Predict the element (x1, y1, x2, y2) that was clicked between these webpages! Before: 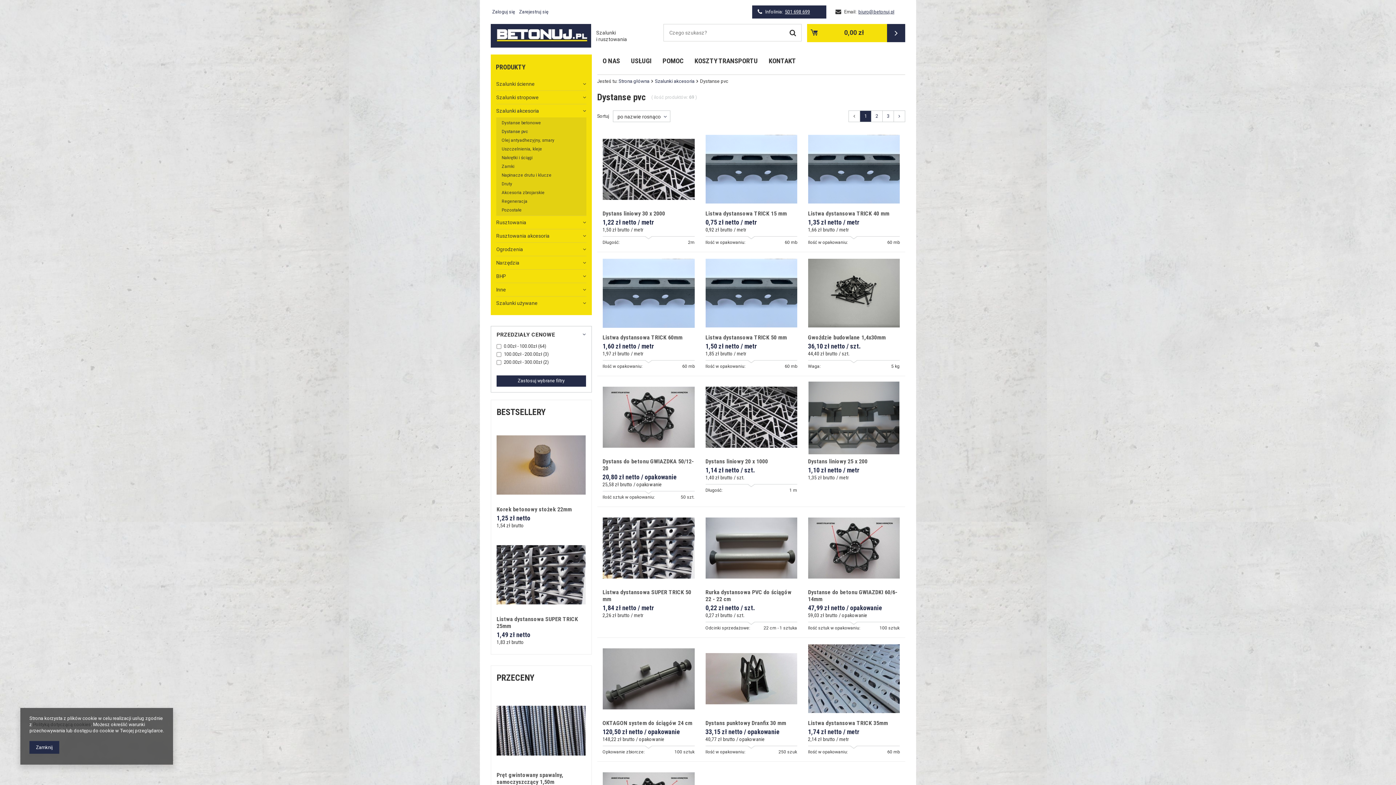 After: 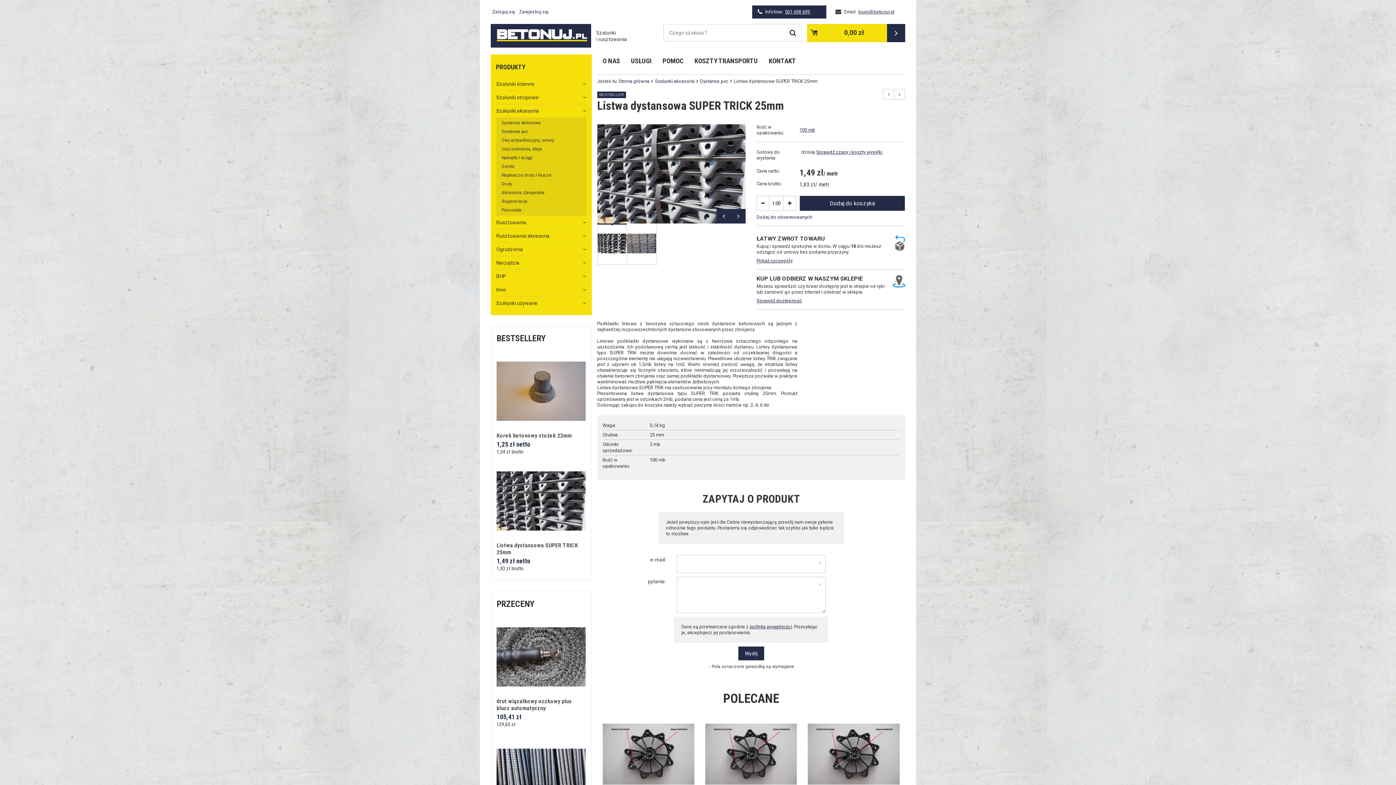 Action: bbox: (496, 615, 585, 629) label: Listwa dystansowa SUPER TRICK 25mm